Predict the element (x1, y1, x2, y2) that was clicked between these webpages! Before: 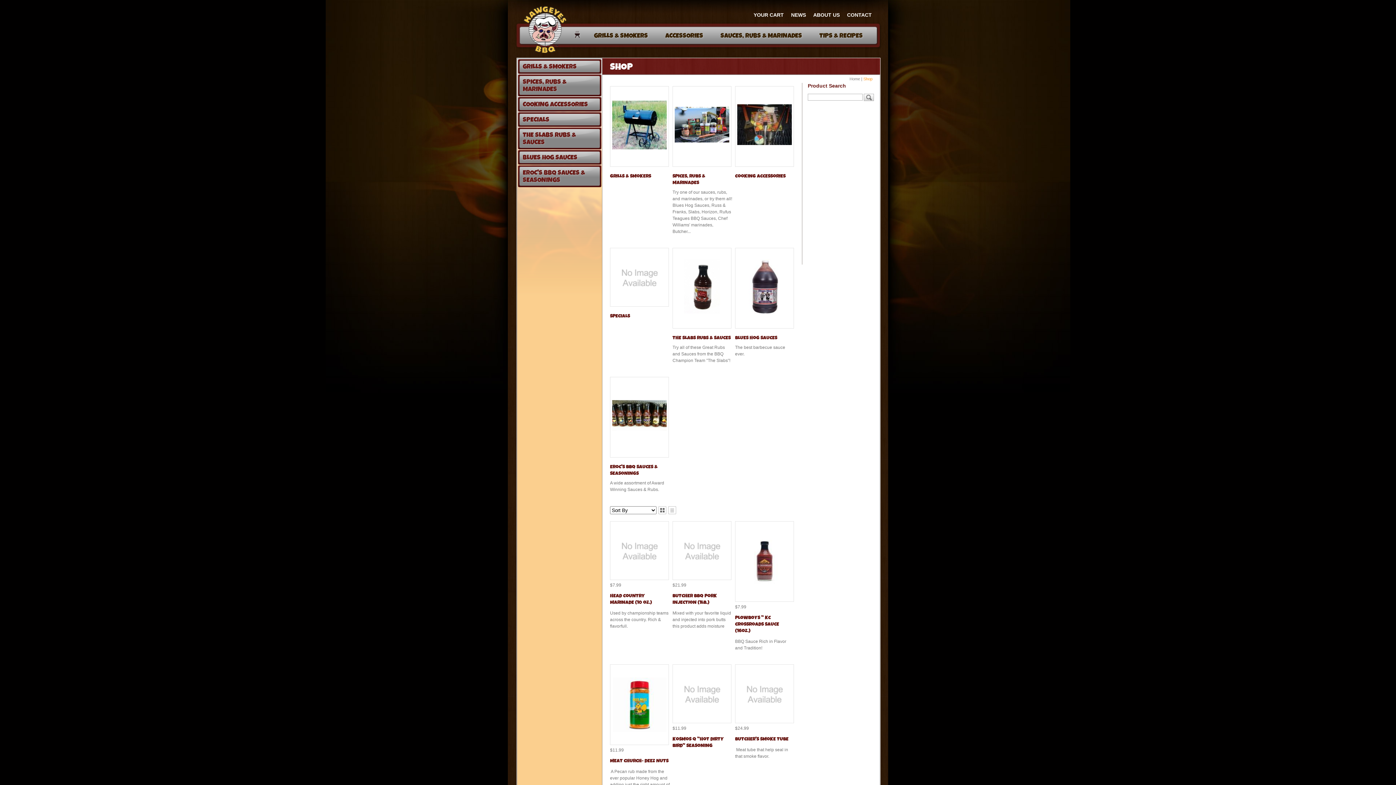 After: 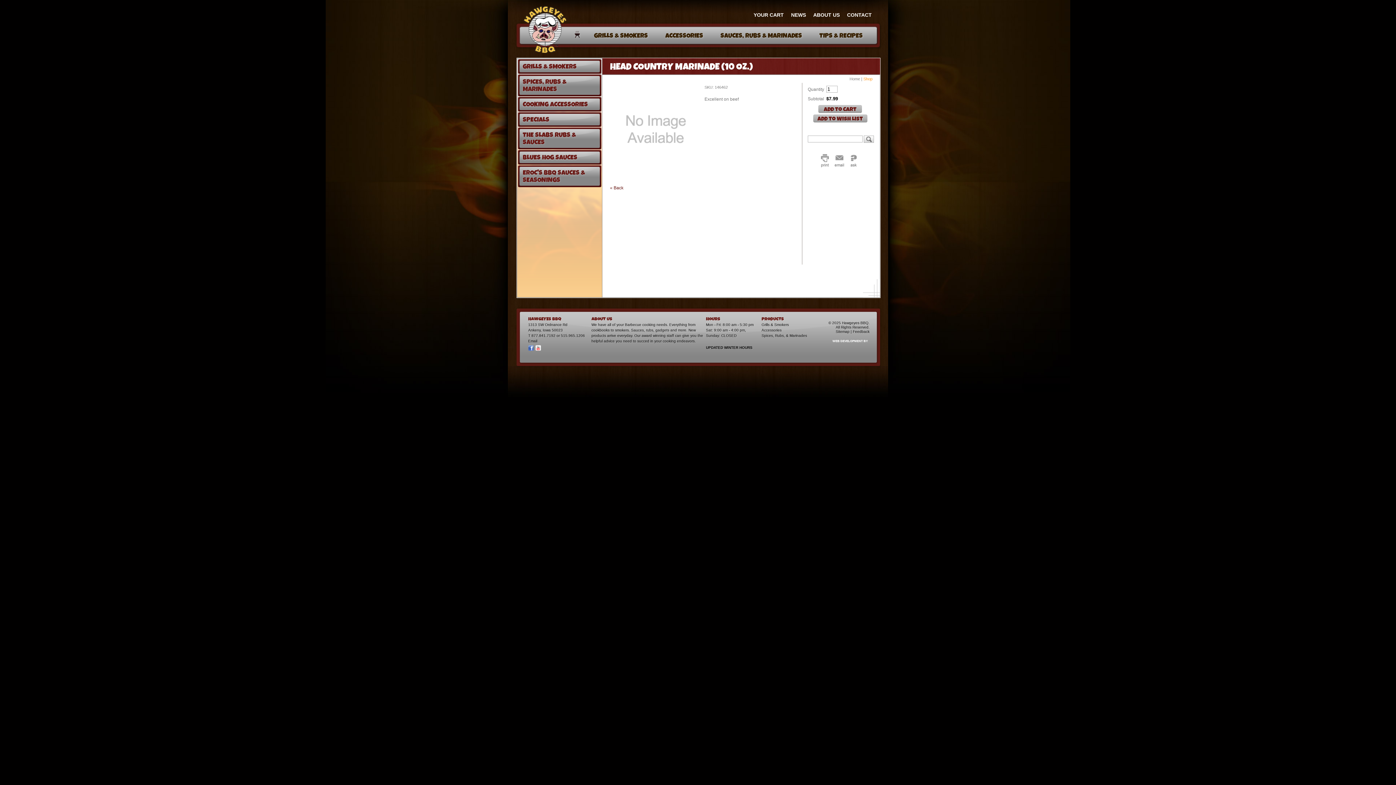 Action: bbox: (612, 574, 666, 579)